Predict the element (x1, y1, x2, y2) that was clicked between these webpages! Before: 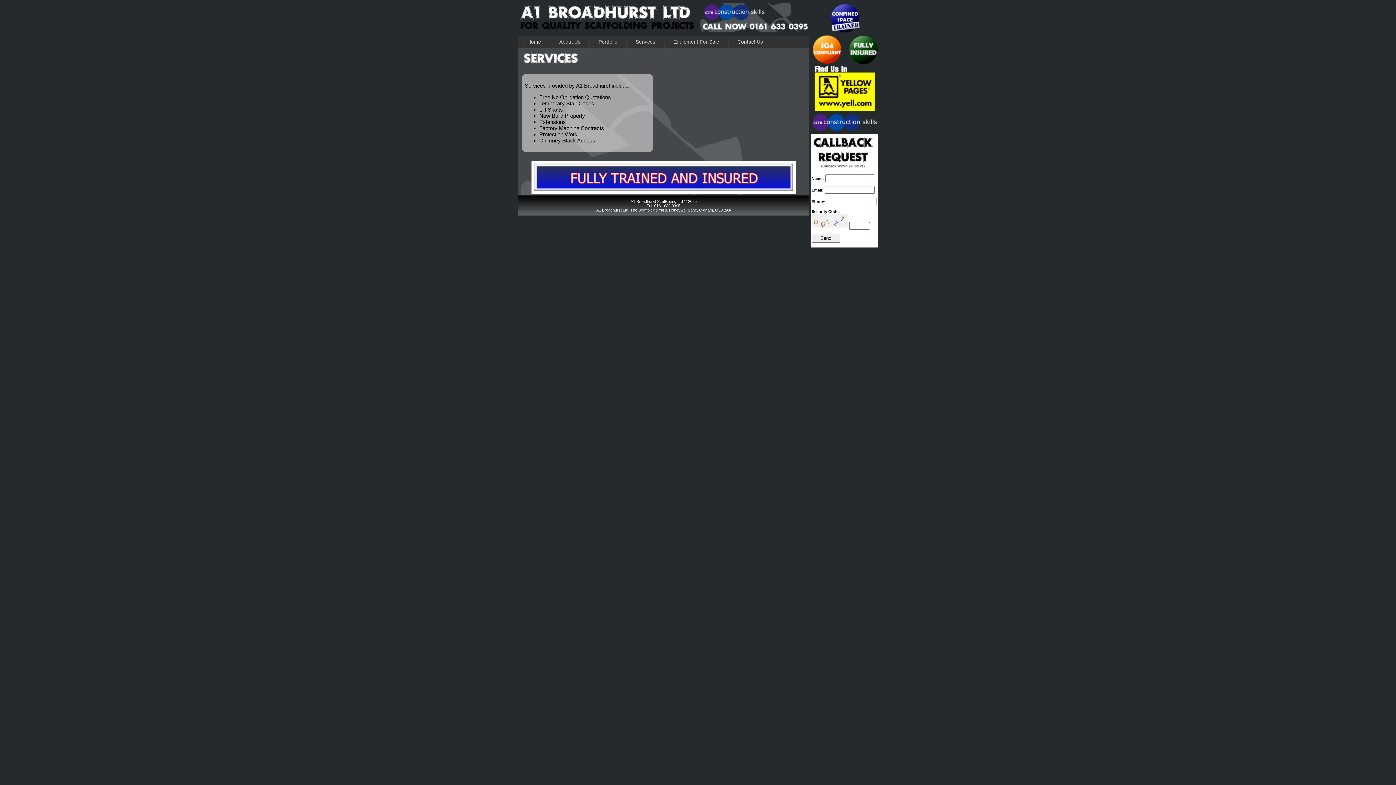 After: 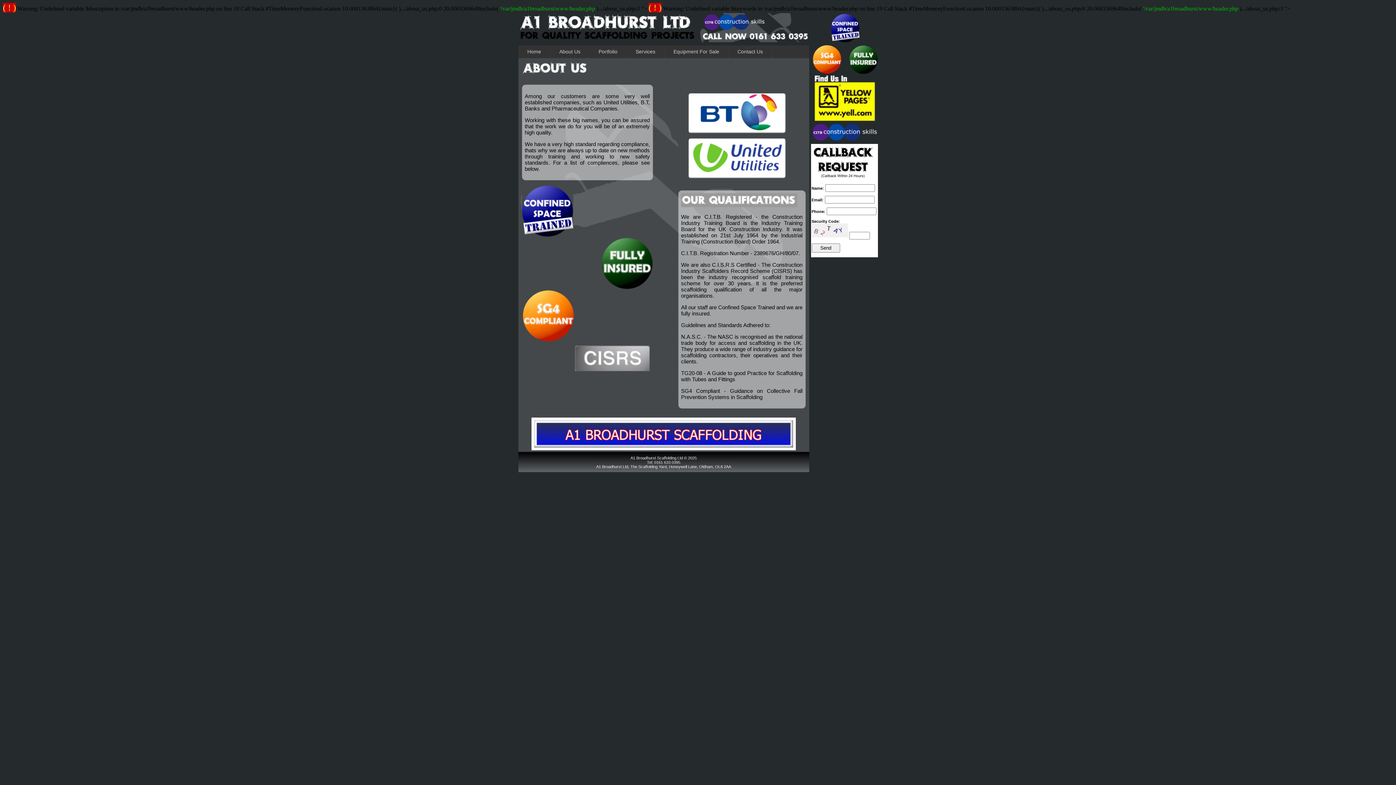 Action: label: About Us bbox: (550, 35, 589, 48)